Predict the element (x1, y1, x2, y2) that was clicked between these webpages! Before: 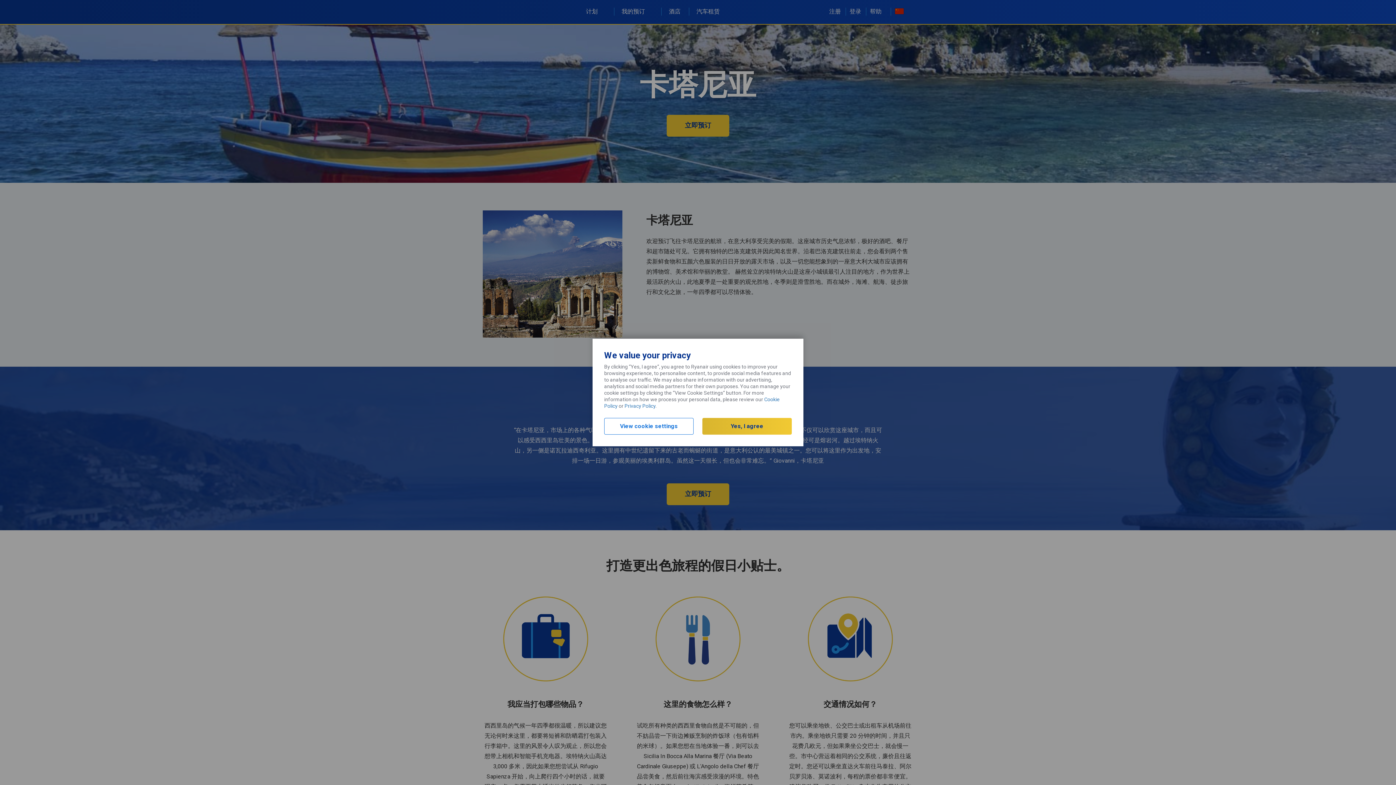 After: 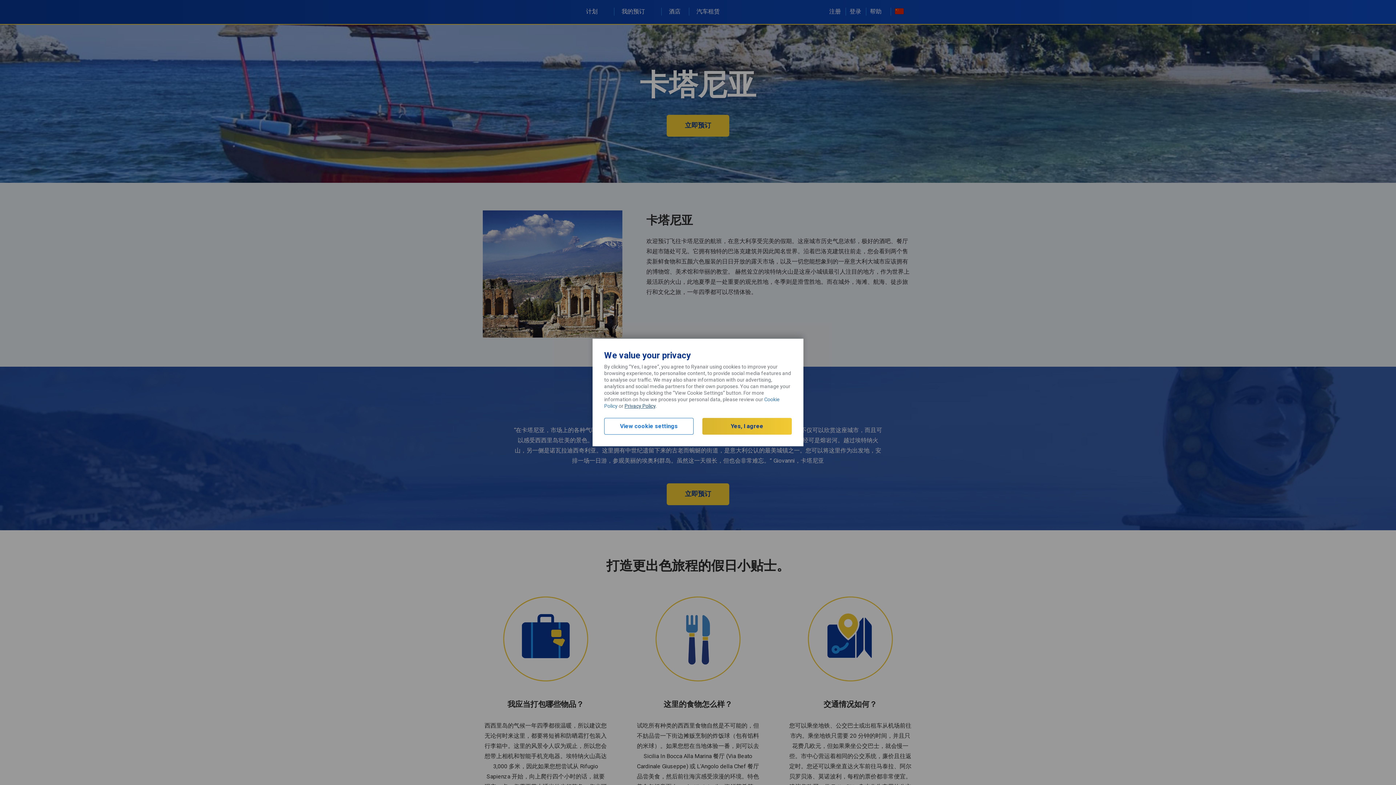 Action: label: Privacy Policy bbox: (624, 403, 655, 409)